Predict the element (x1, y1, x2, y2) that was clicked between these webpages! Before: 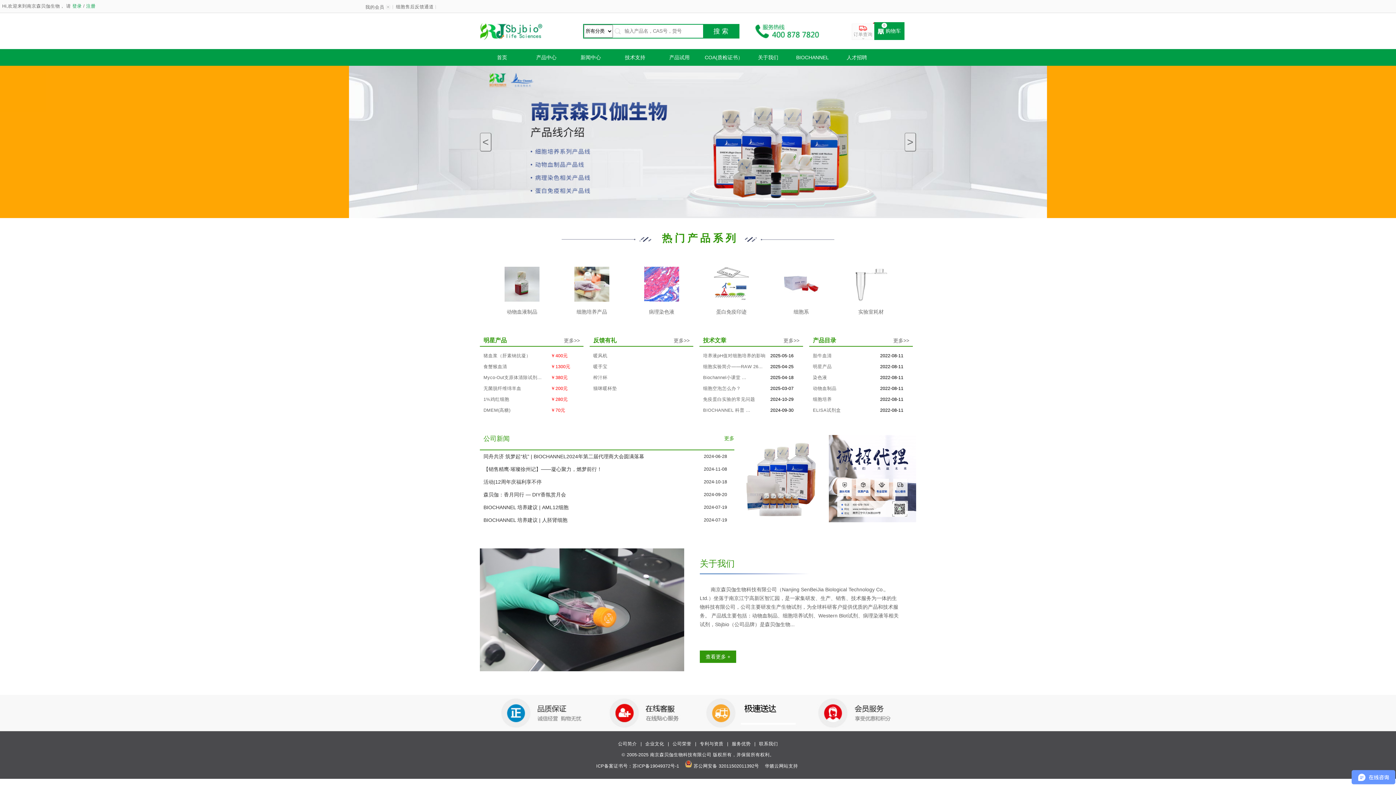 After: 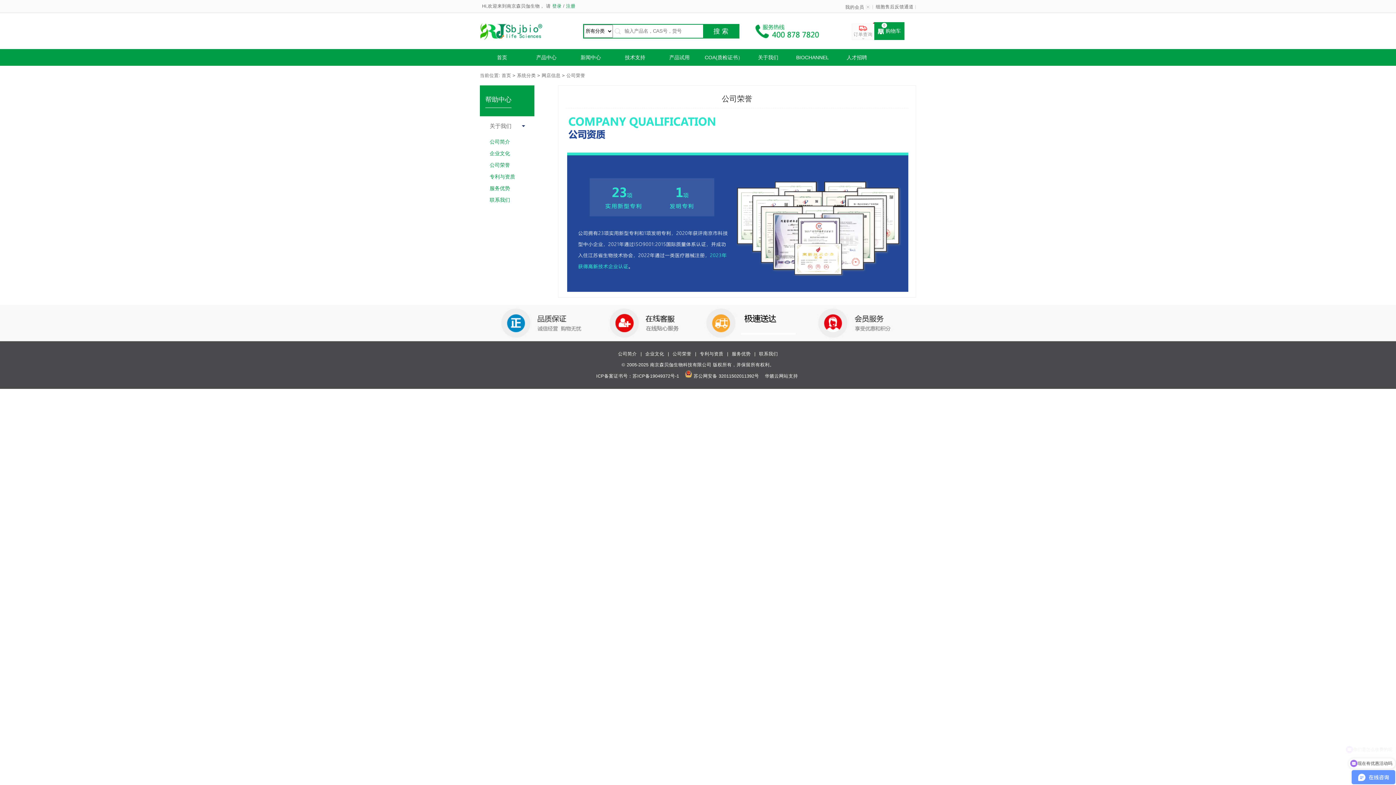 Action: label: 公司荣誉 bbox: (672, 741, 691, 746)